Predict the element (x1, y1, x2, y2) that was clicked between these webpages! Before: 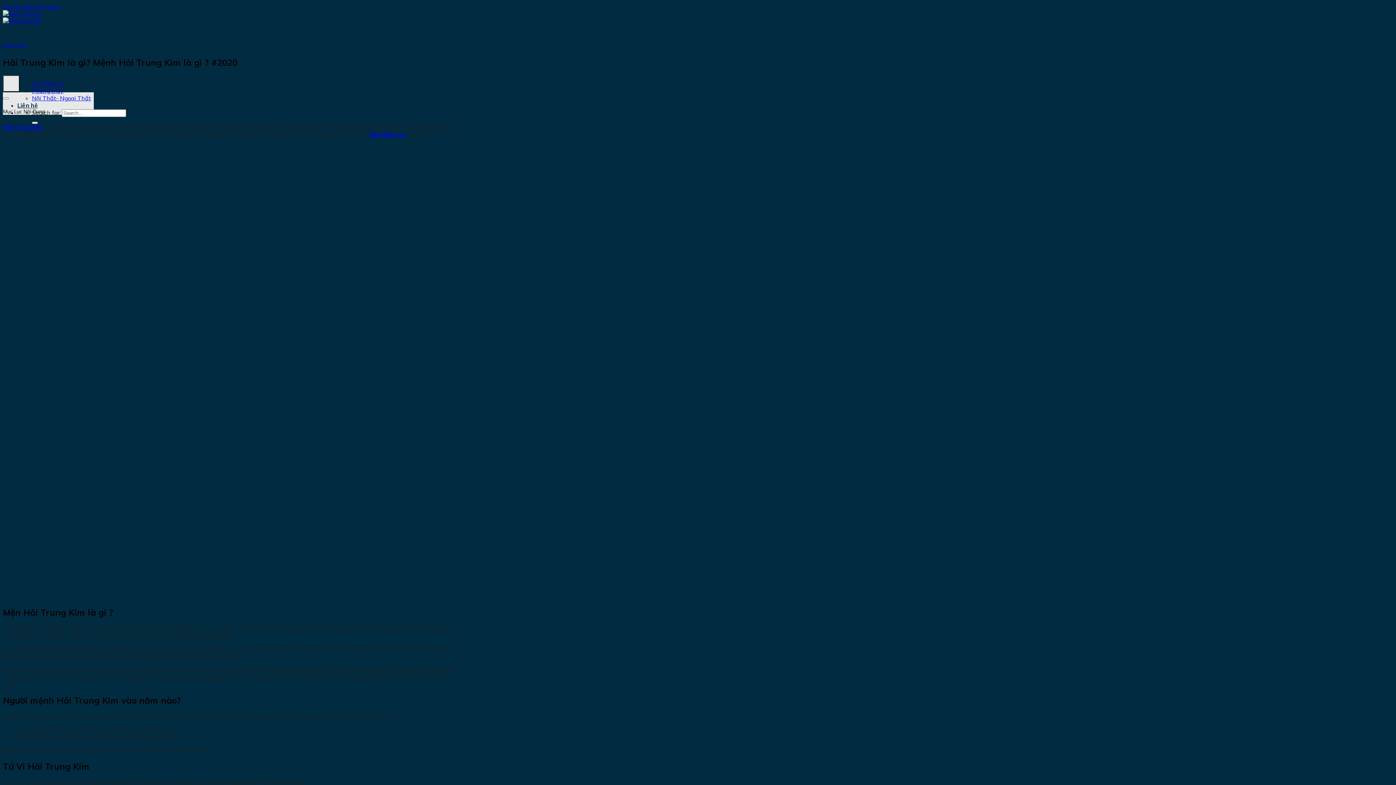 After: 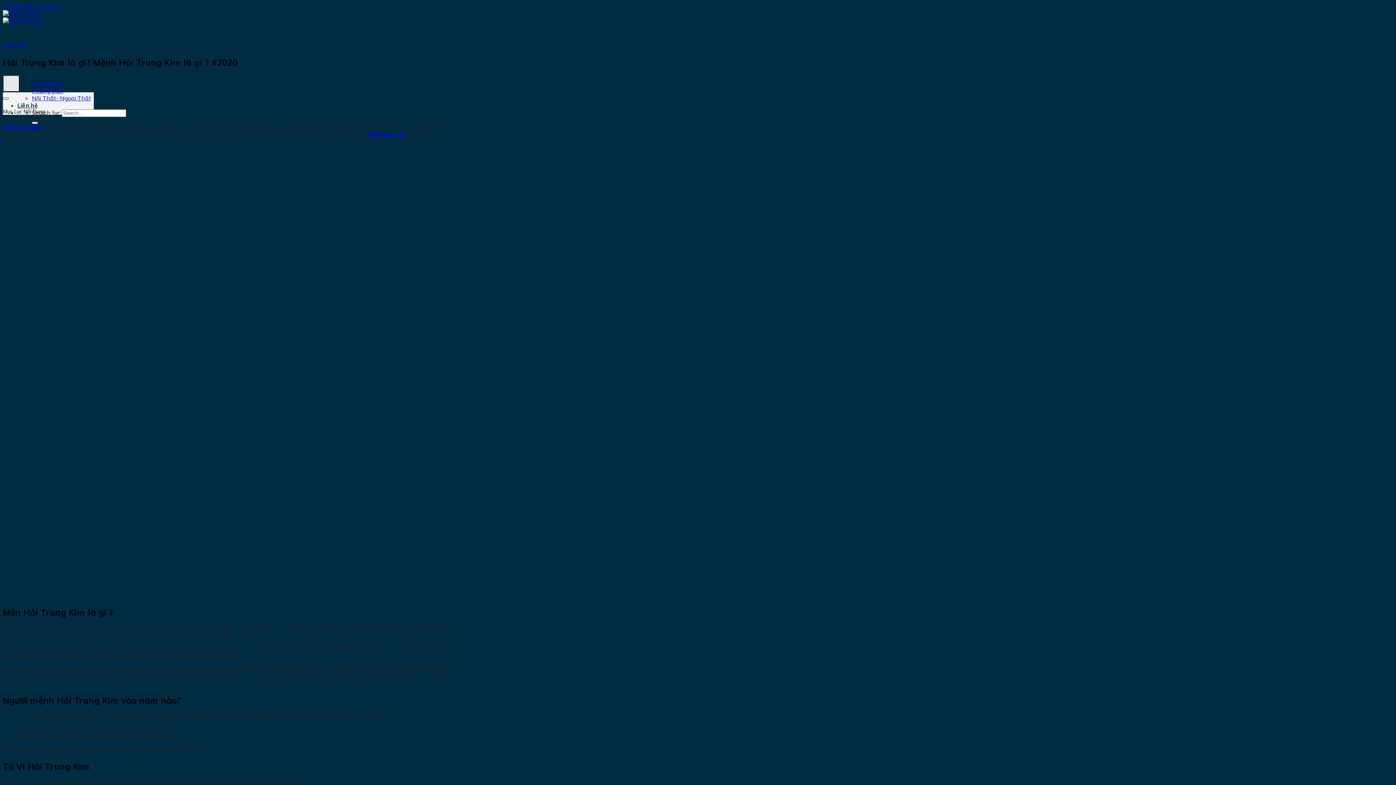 Action: label: Expand or collapse bbox: (2, 97, 8, 99)